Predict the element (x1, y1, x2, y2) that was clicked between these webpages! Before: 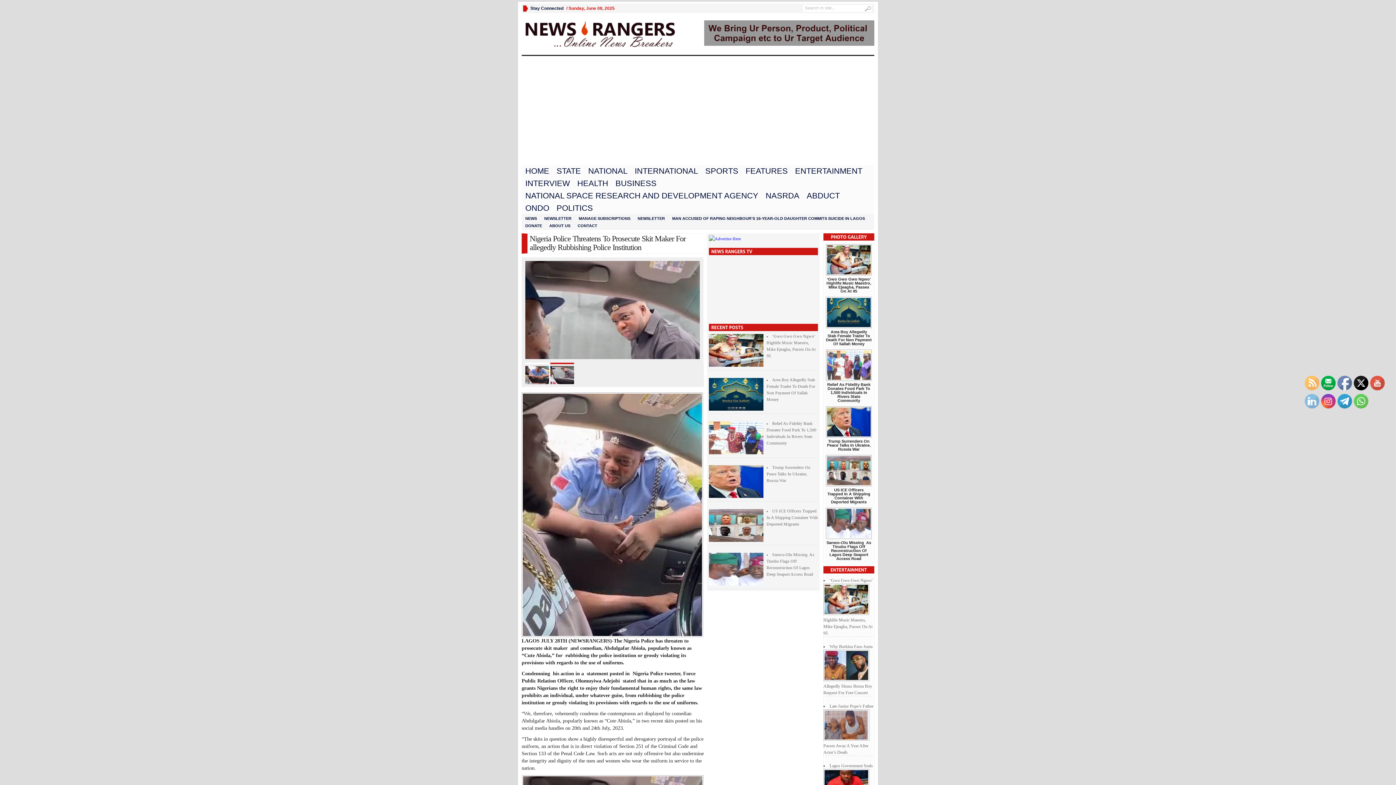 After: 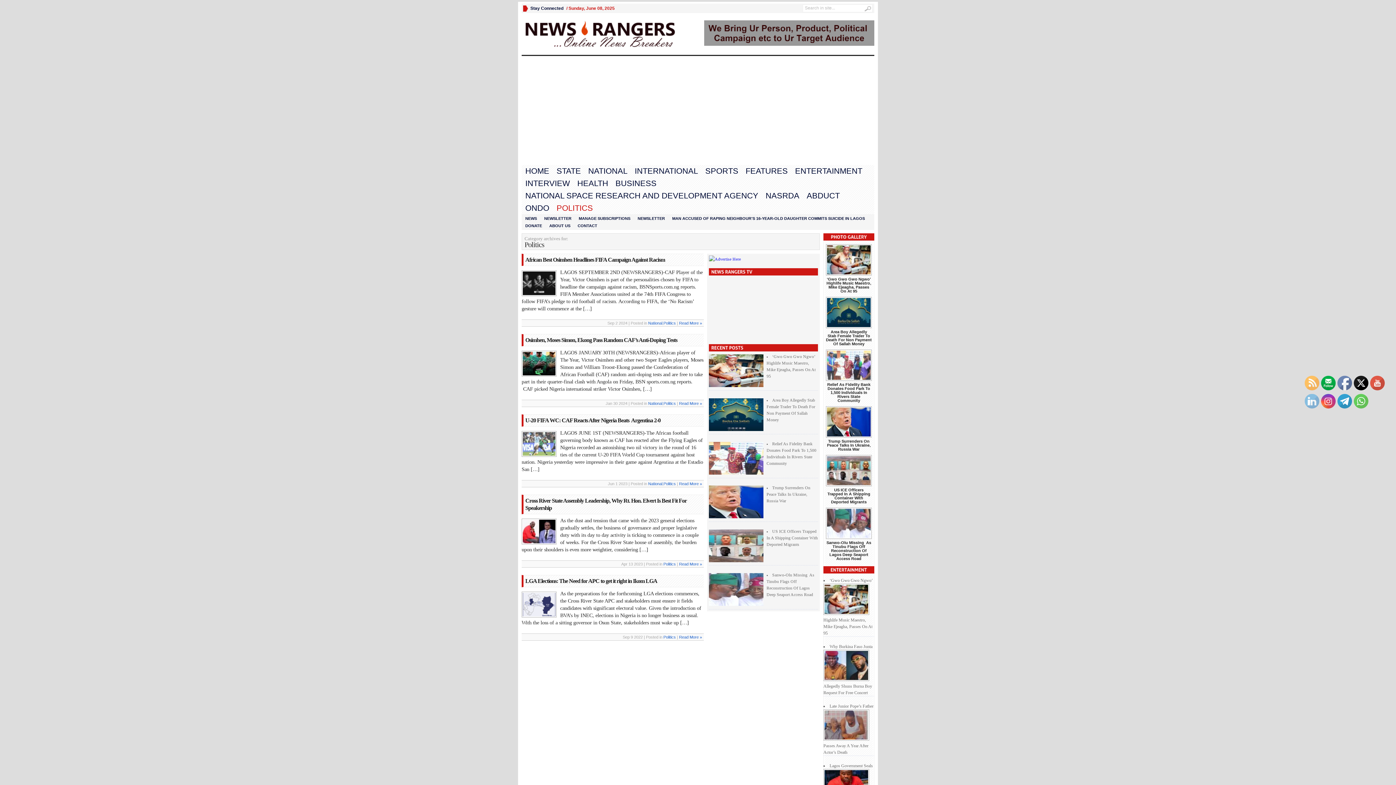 Action: bbox: (553, 202, 596, 214) label: POLITICS